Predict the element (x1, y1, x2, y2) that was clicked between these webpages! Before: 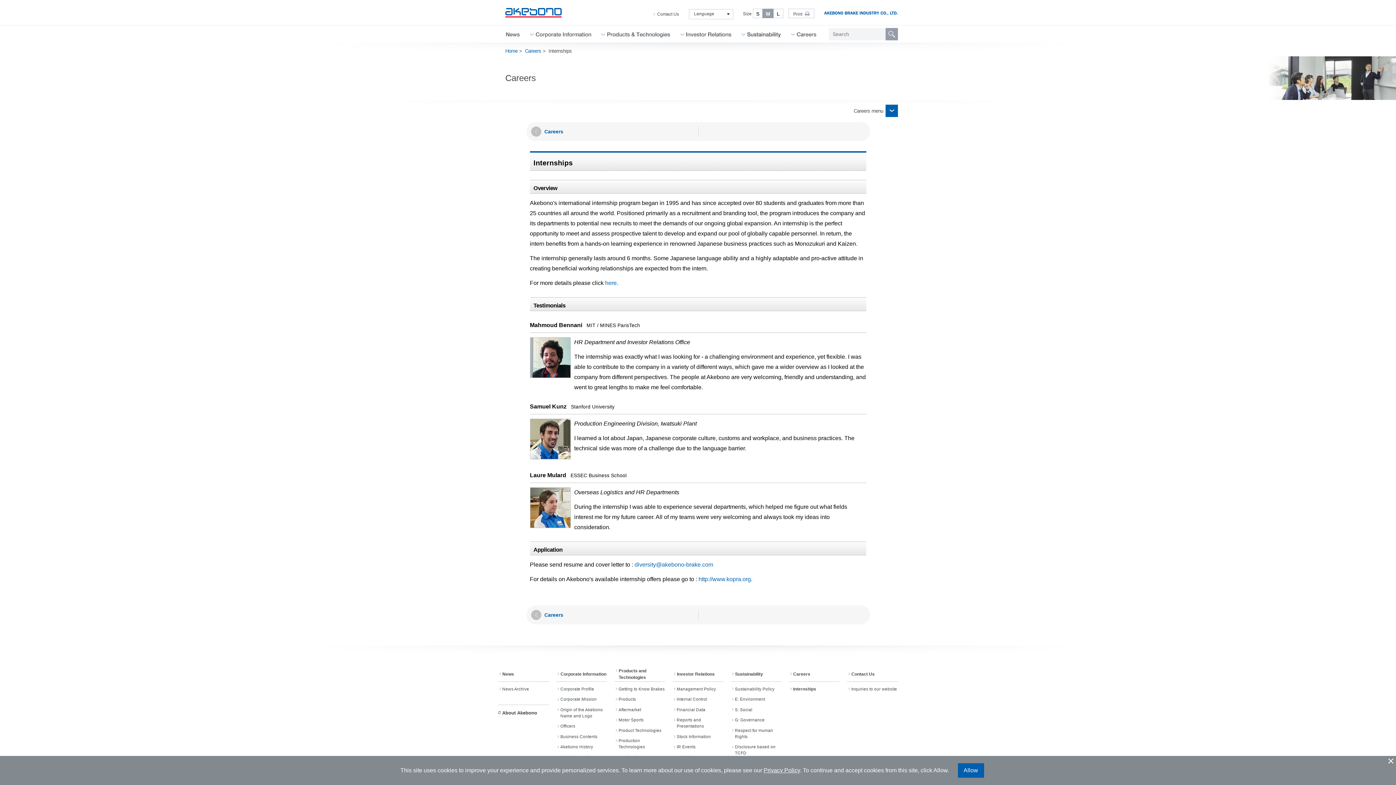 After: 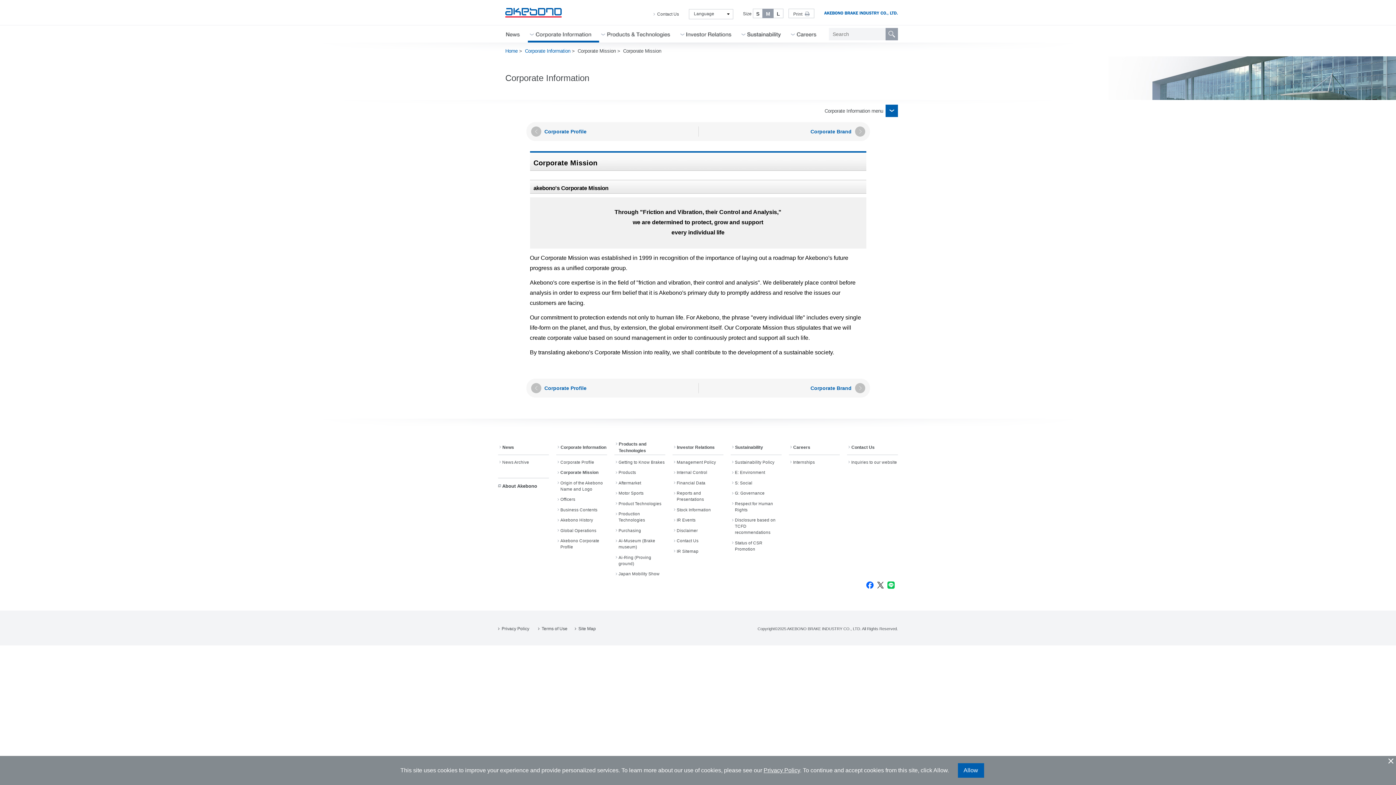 Action: bbox: (556, 696, 607, 702) label: Corporate Mission